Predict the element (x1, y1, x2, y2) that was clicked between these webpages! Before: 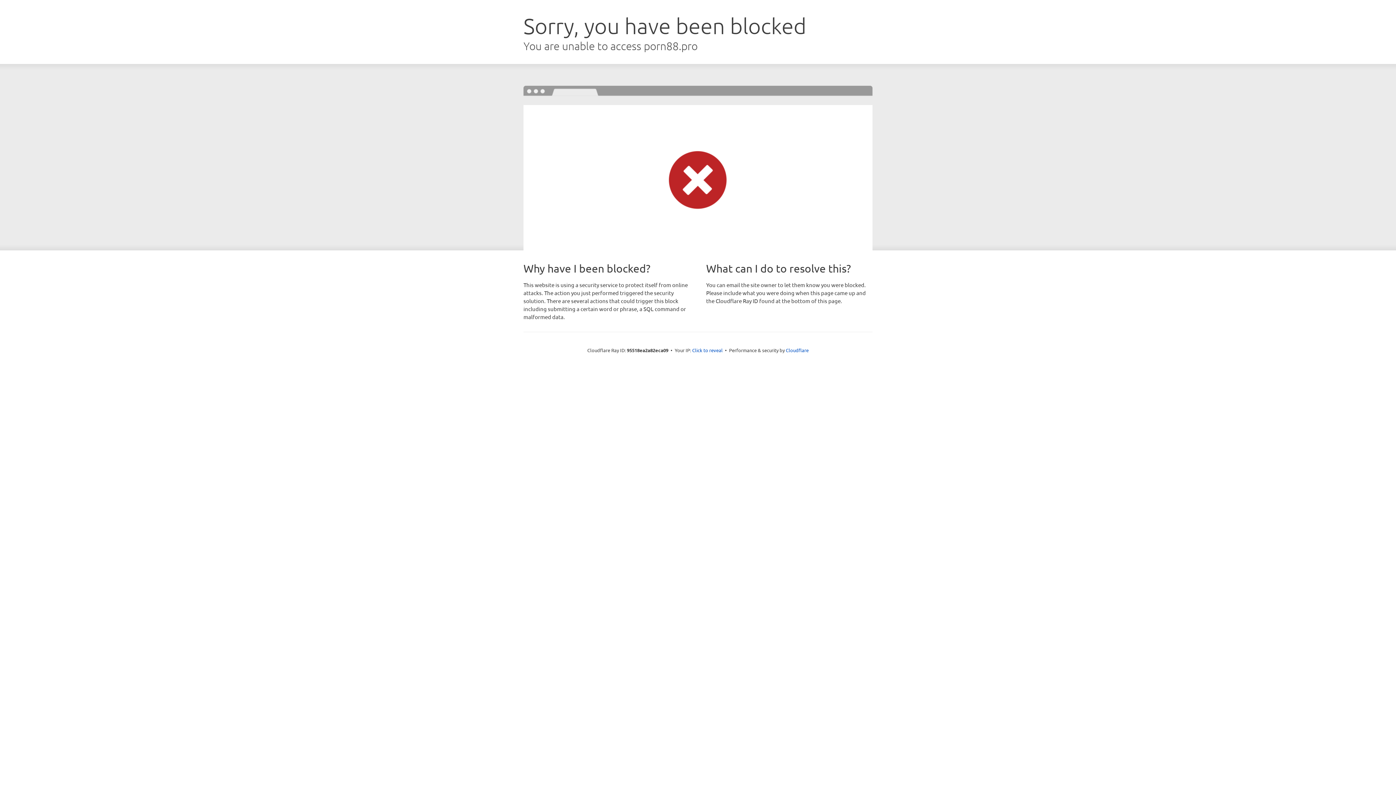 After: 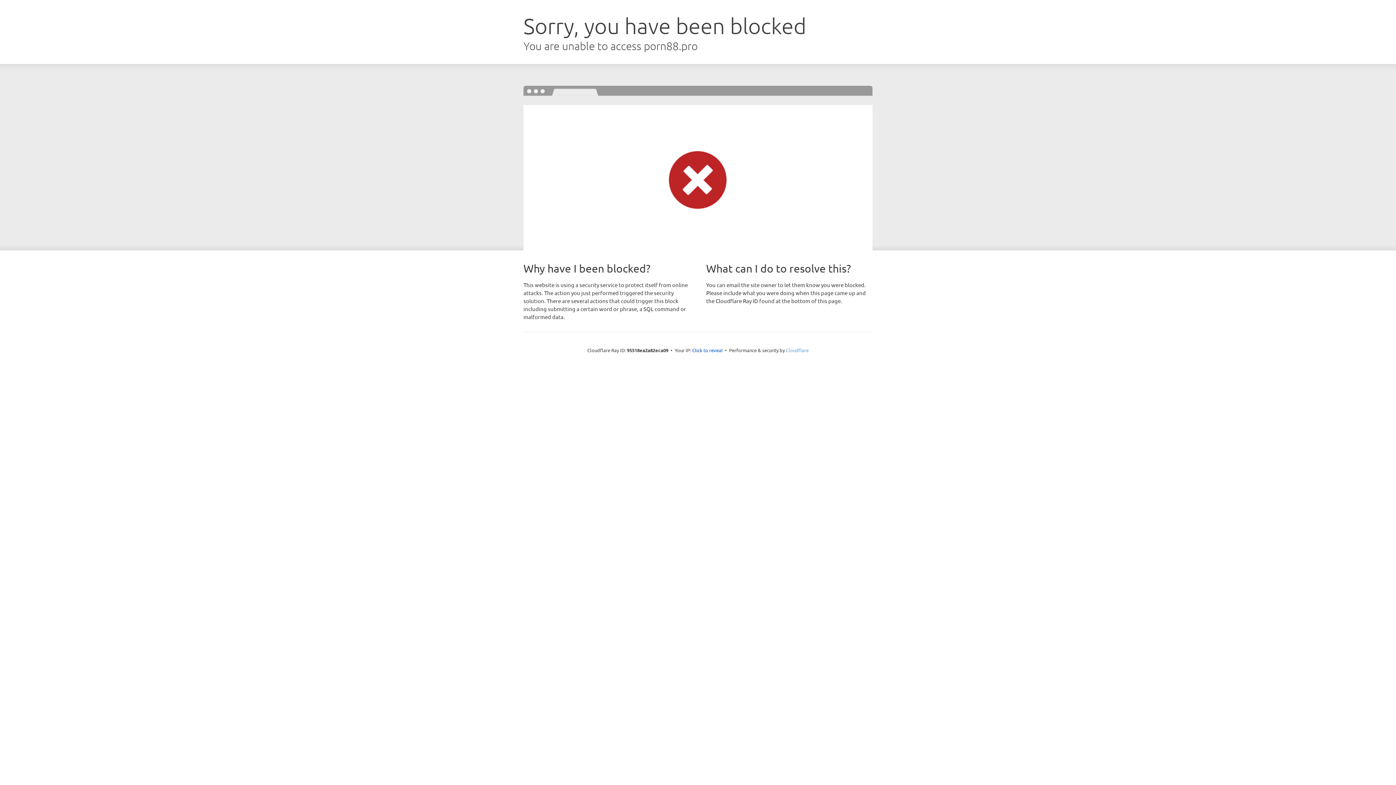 Action: bbox: (786, 347, 808, 353) label: Cloudflare